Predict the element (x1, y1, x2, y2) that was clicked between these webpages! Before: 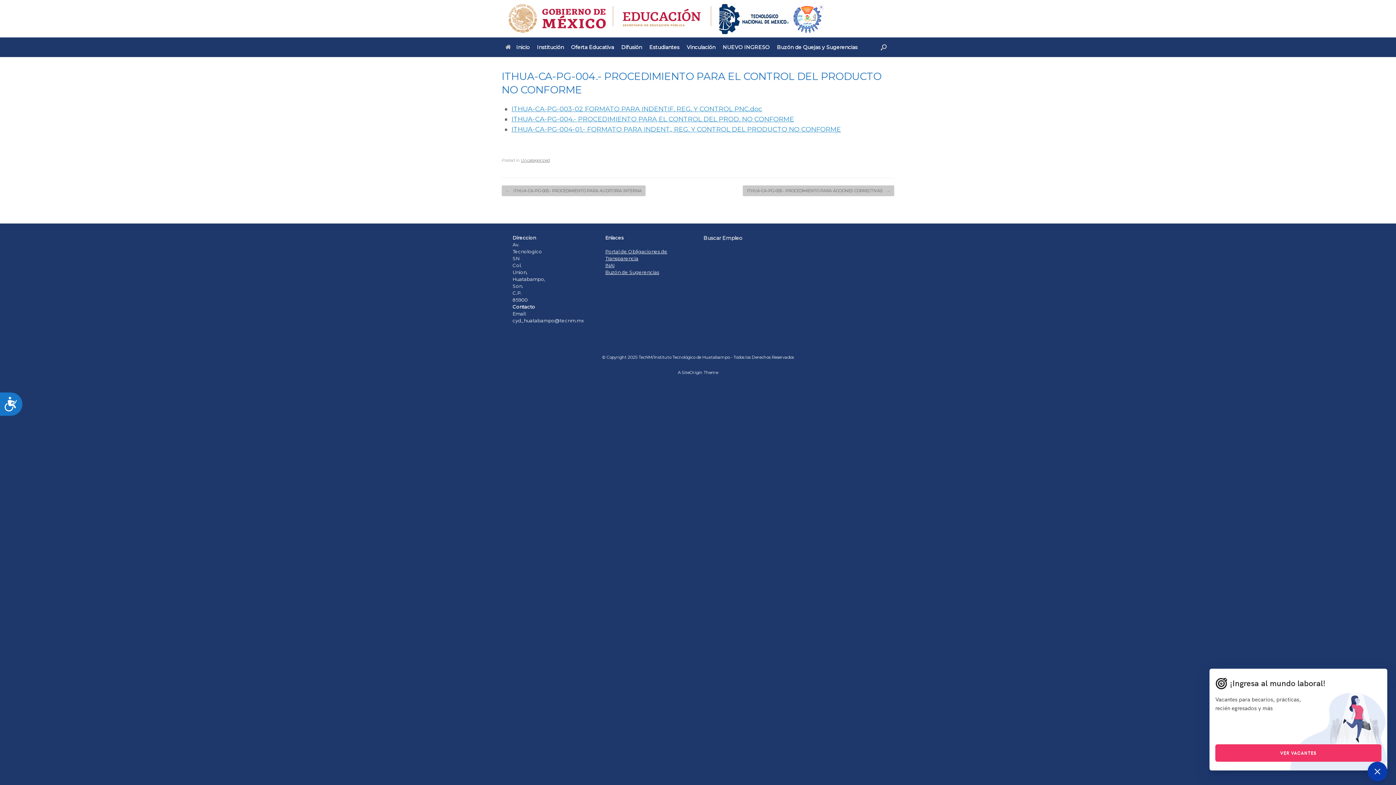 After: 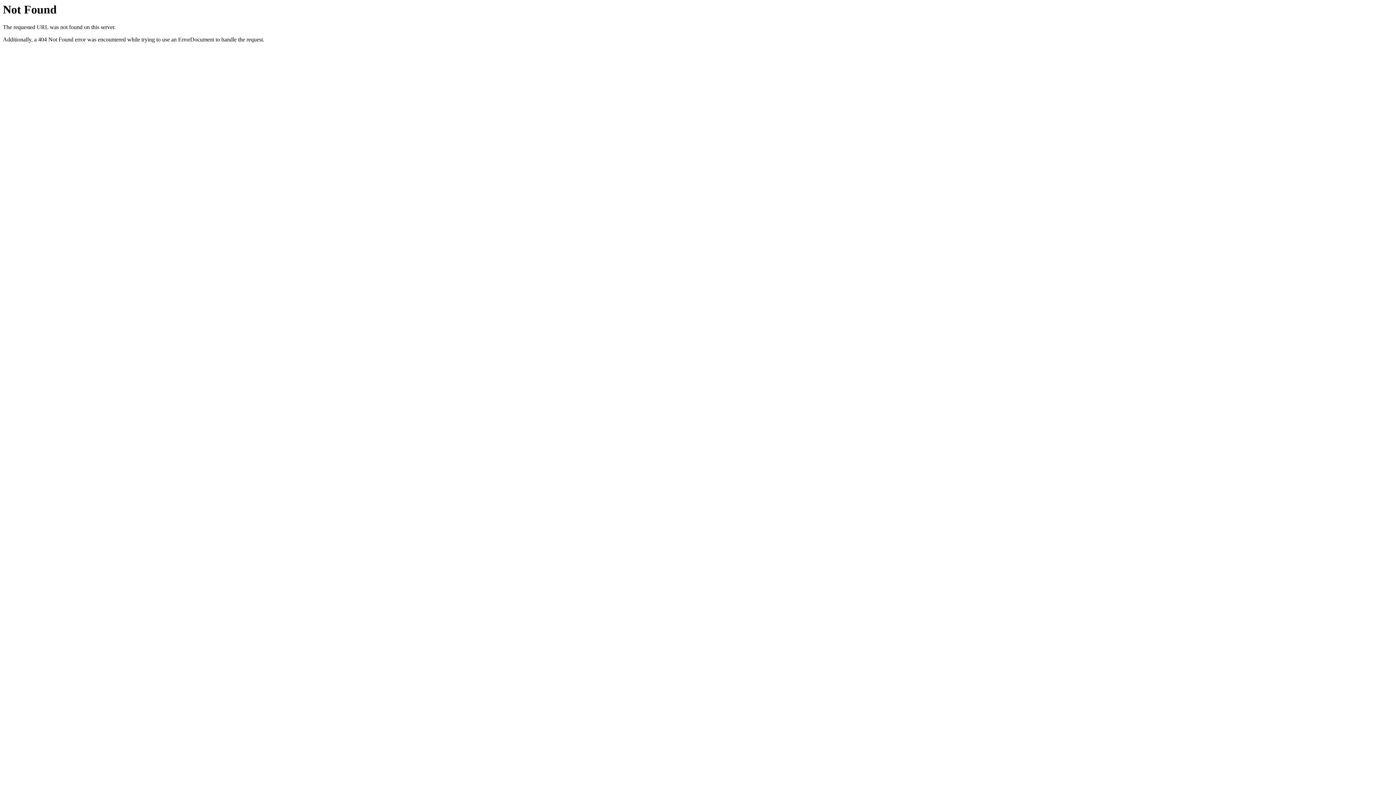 Action: bbox: (511, 105, 762, 113) label: ITHUA-CA-PG-003-02 FORMATO PARA INDENTIF. REG. Y CONTROL PNC.doc